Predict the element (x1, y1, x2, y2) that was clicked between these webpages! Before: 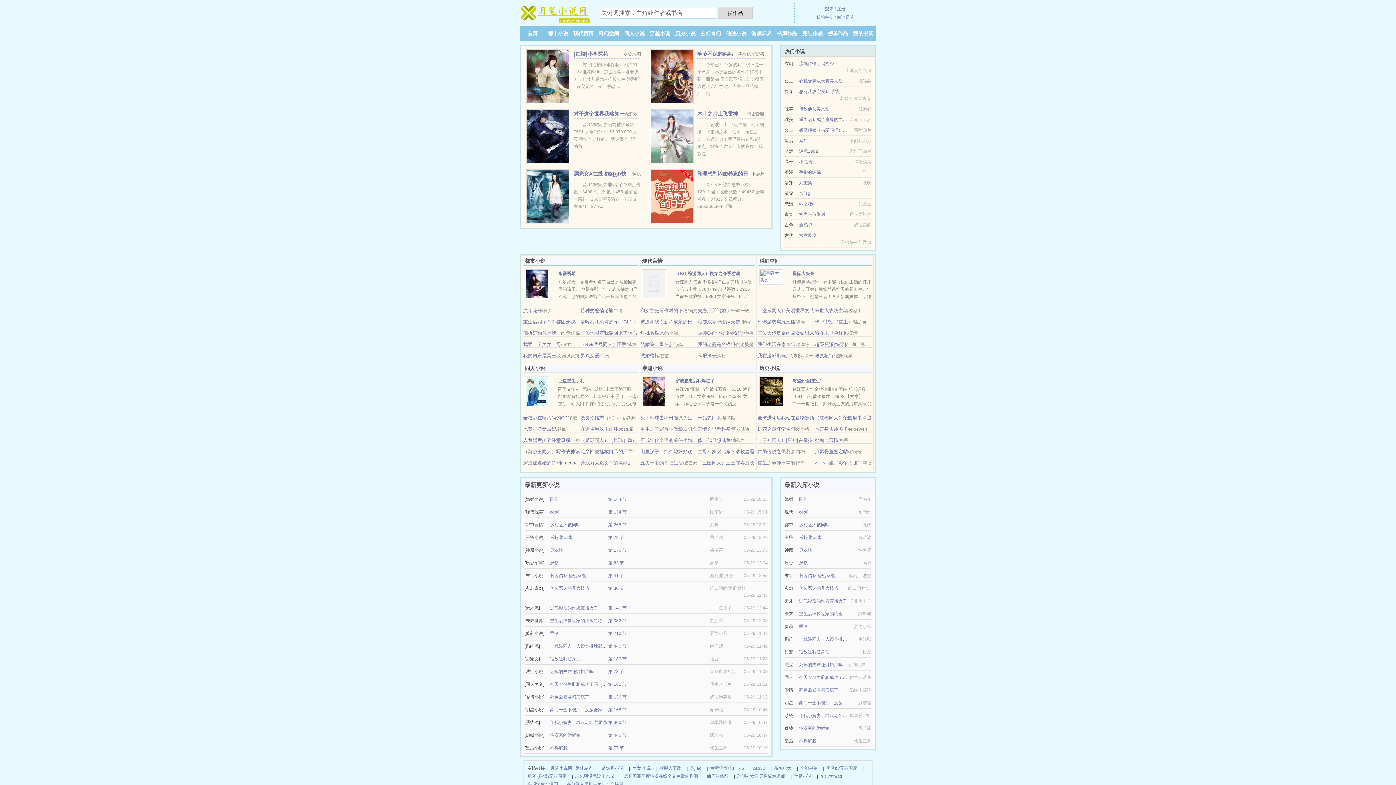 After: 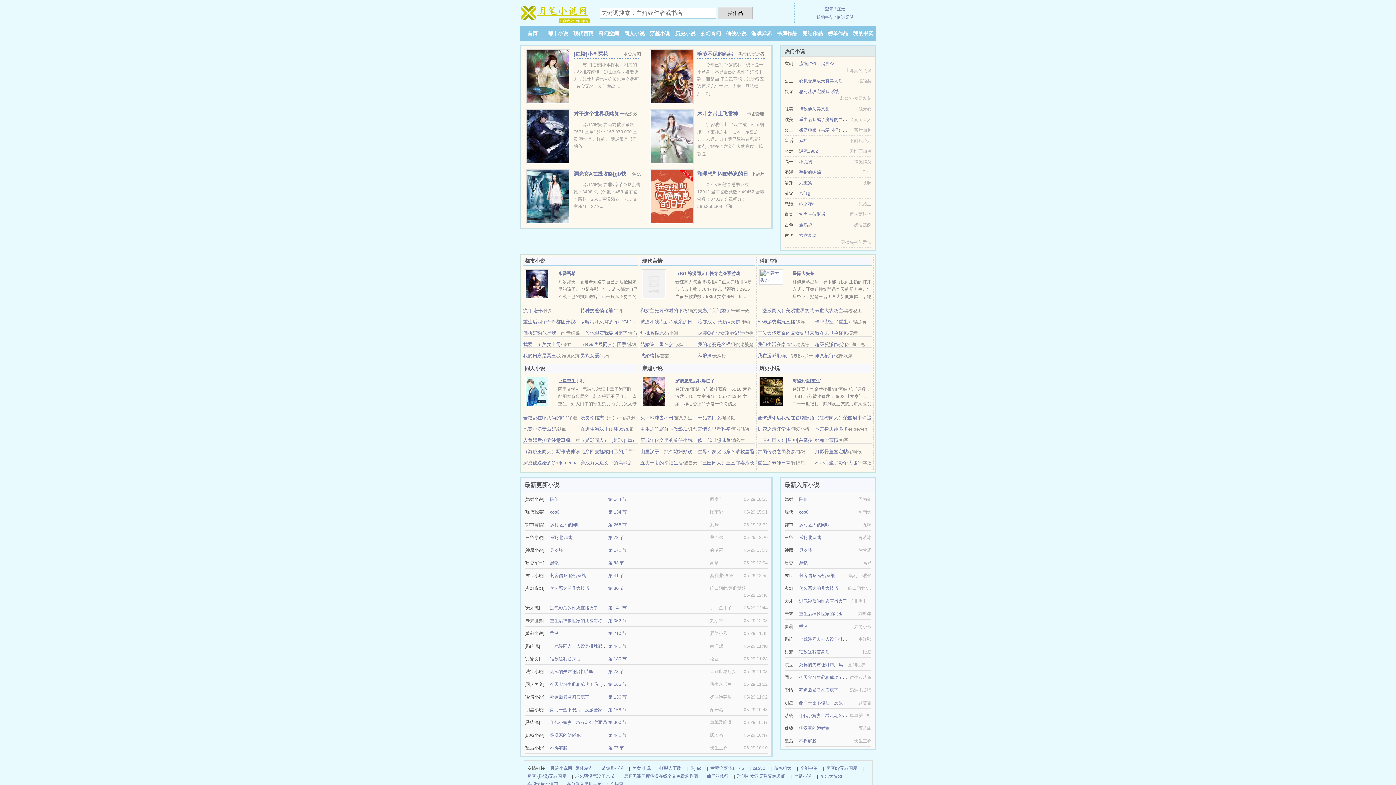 Action: bbox: (520, 11, 592, 16)